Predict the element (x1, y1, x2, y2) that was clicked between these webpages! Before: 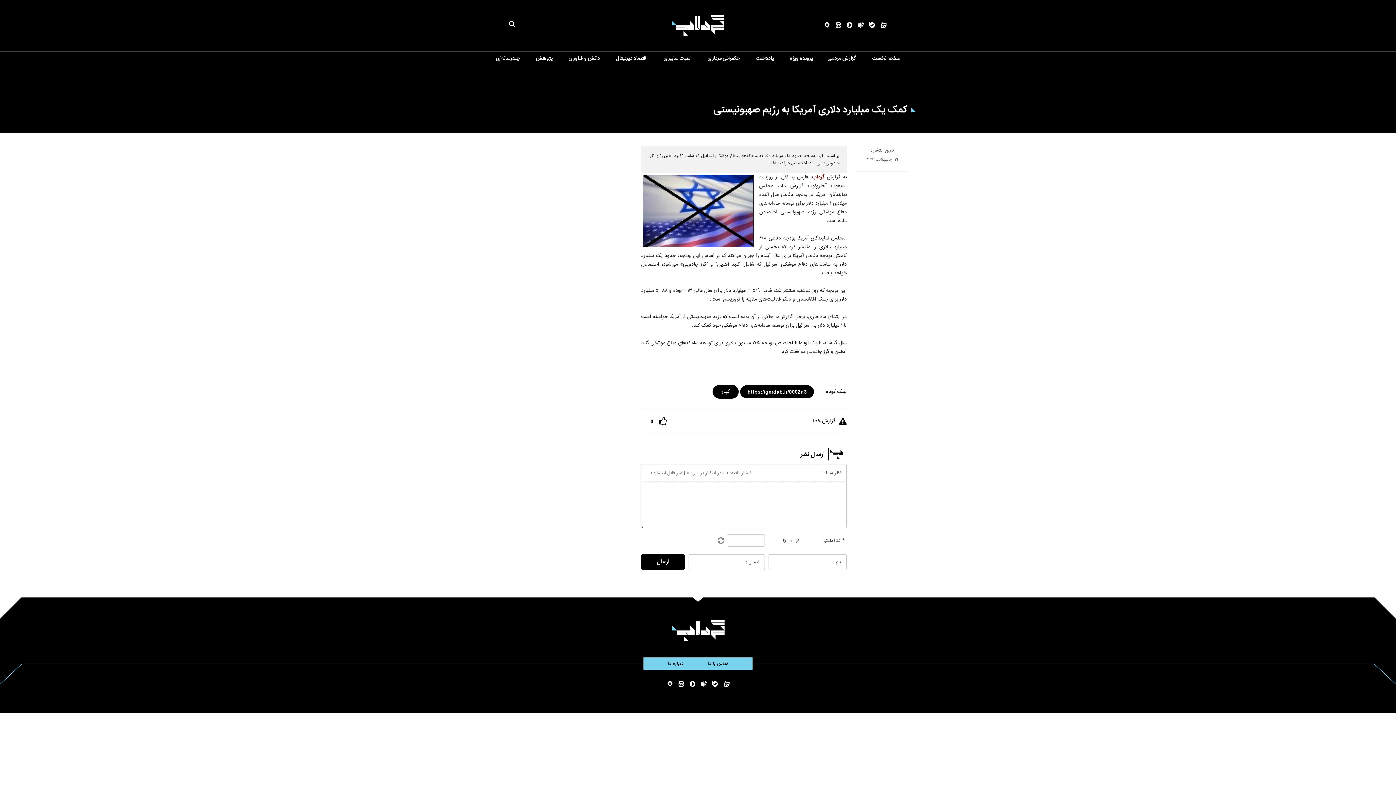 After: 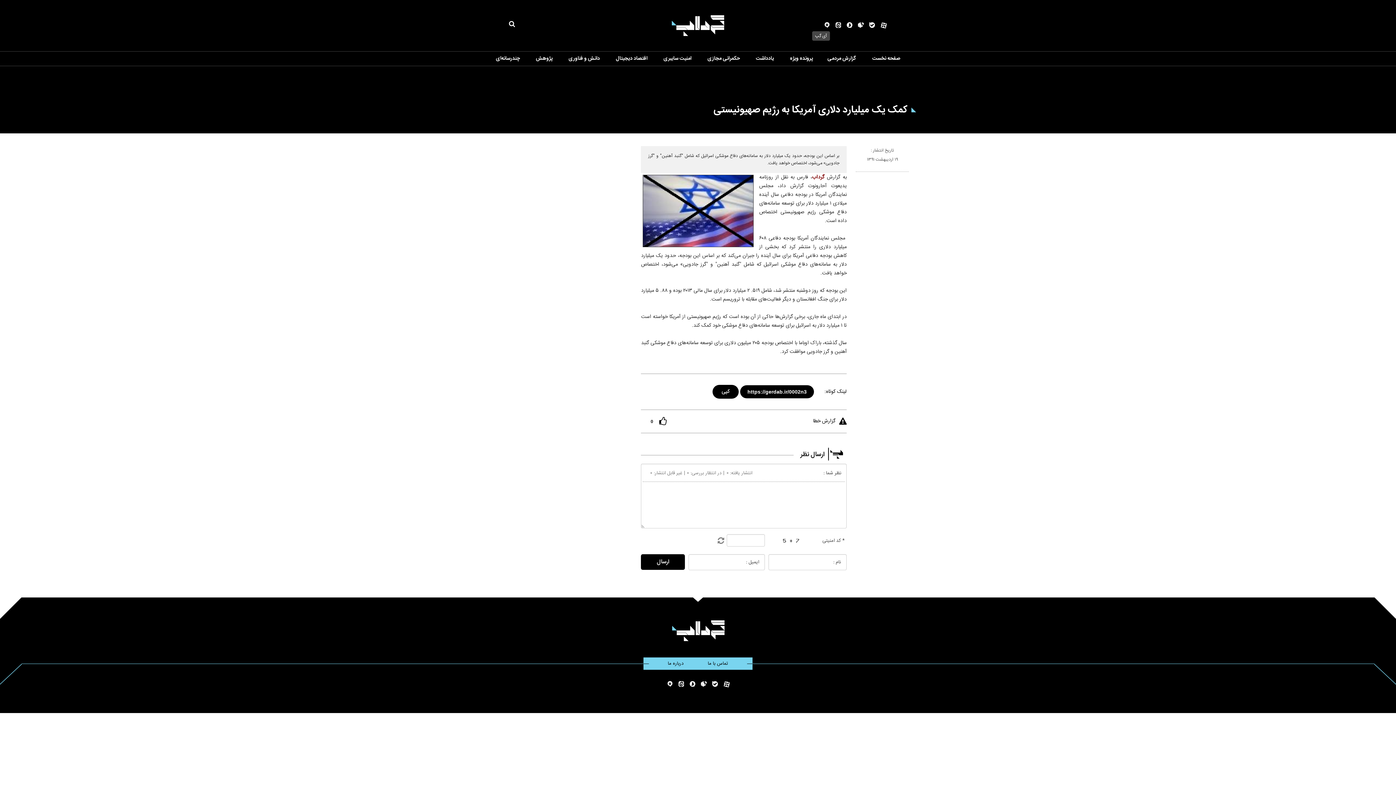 Action: bbox: (818, 22, 830, 30)